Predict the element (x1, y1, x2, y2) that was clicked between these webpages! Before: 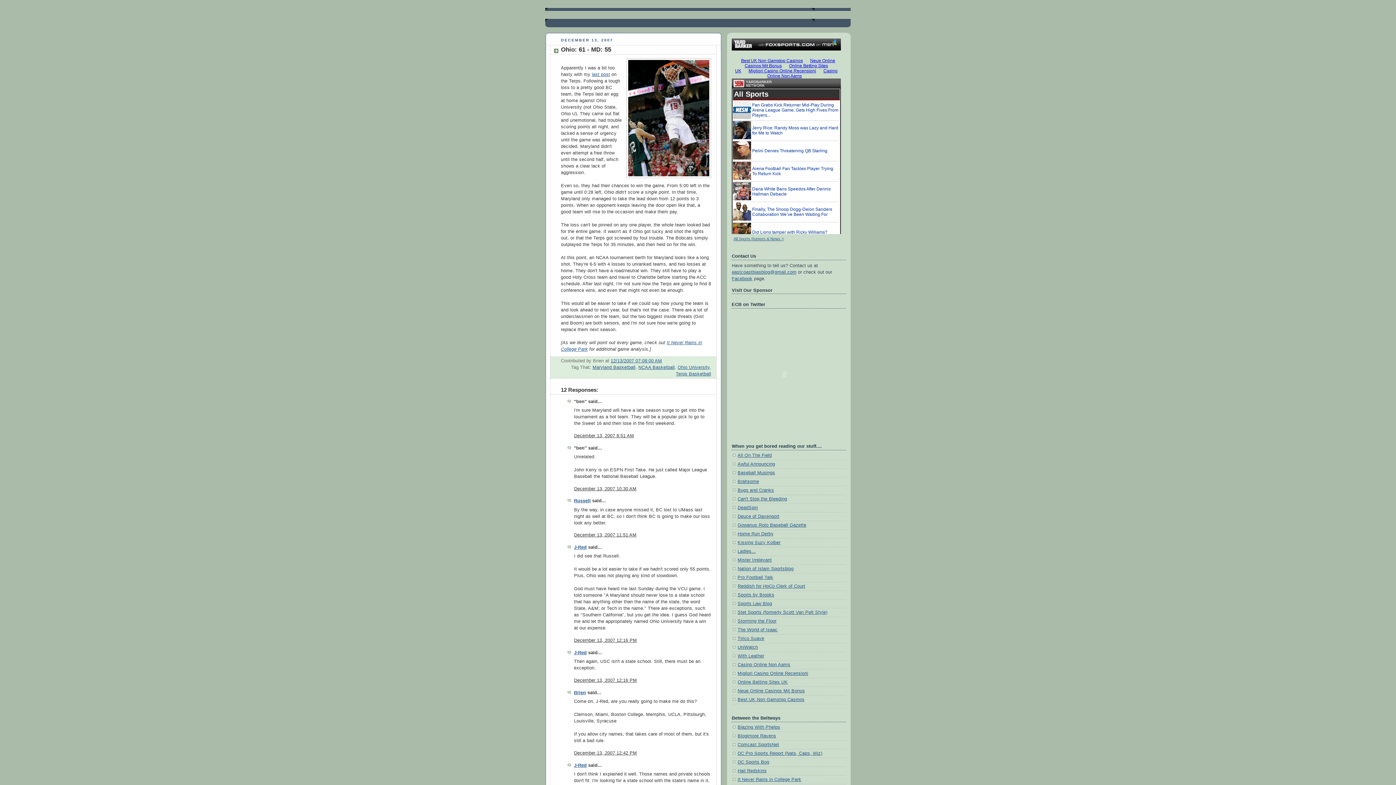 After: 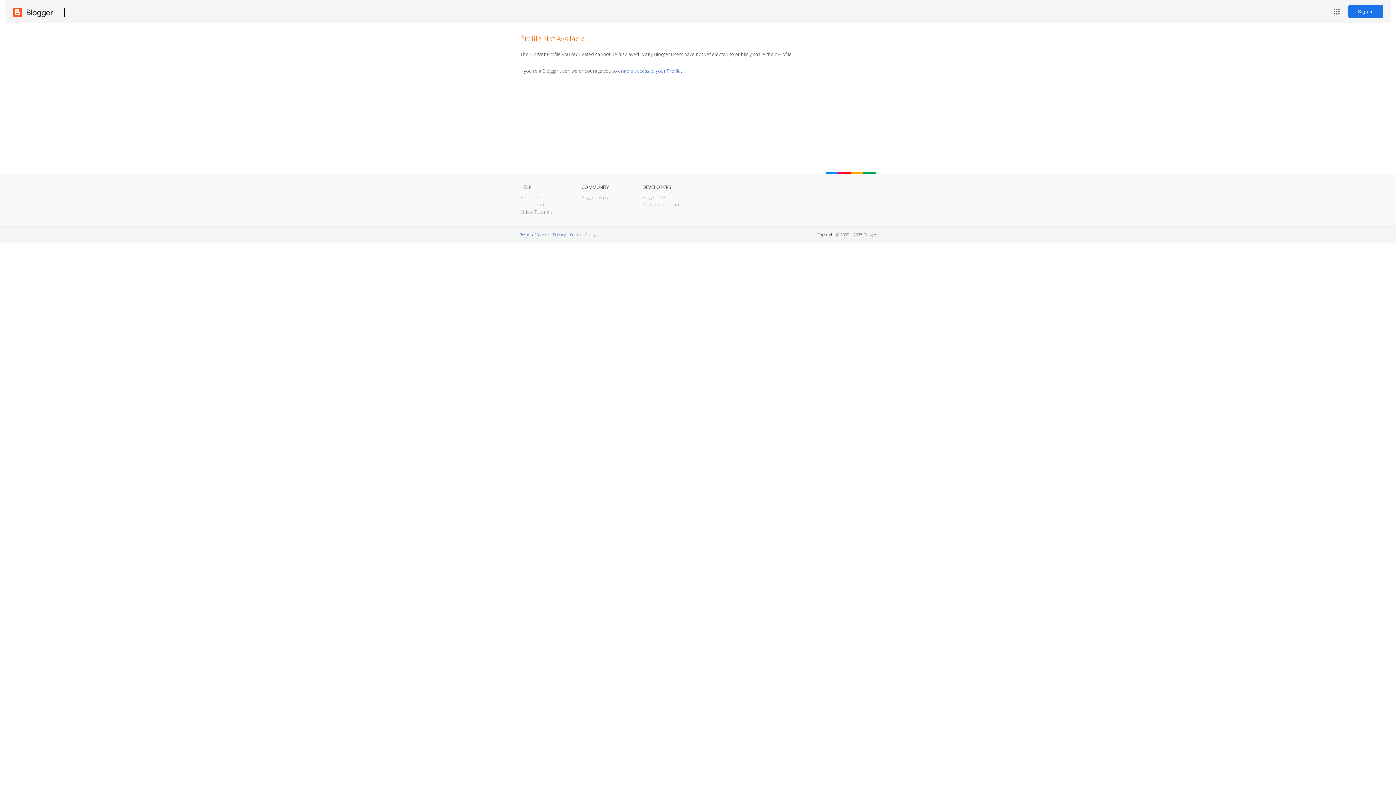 Action: label: J-Red bbox: (574, 650, 586, 655)